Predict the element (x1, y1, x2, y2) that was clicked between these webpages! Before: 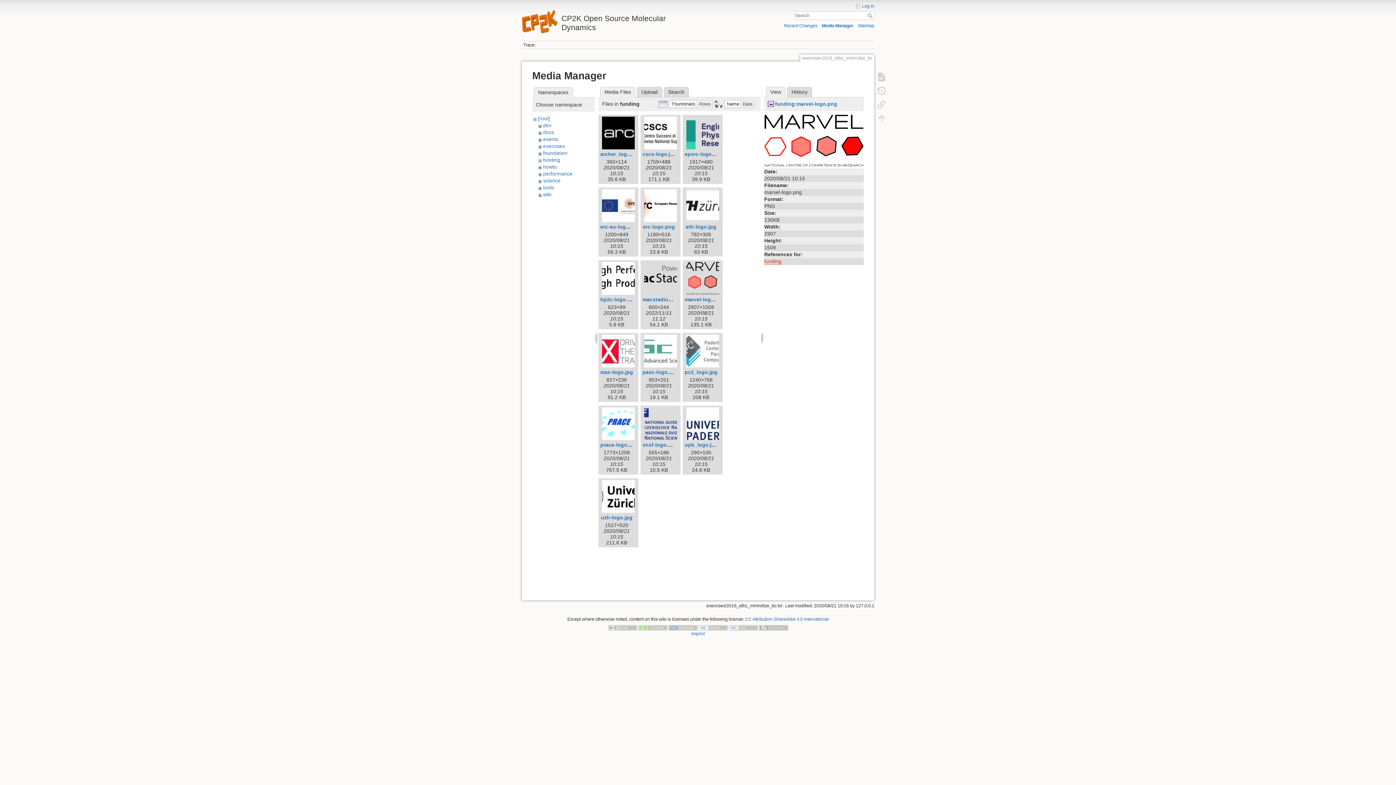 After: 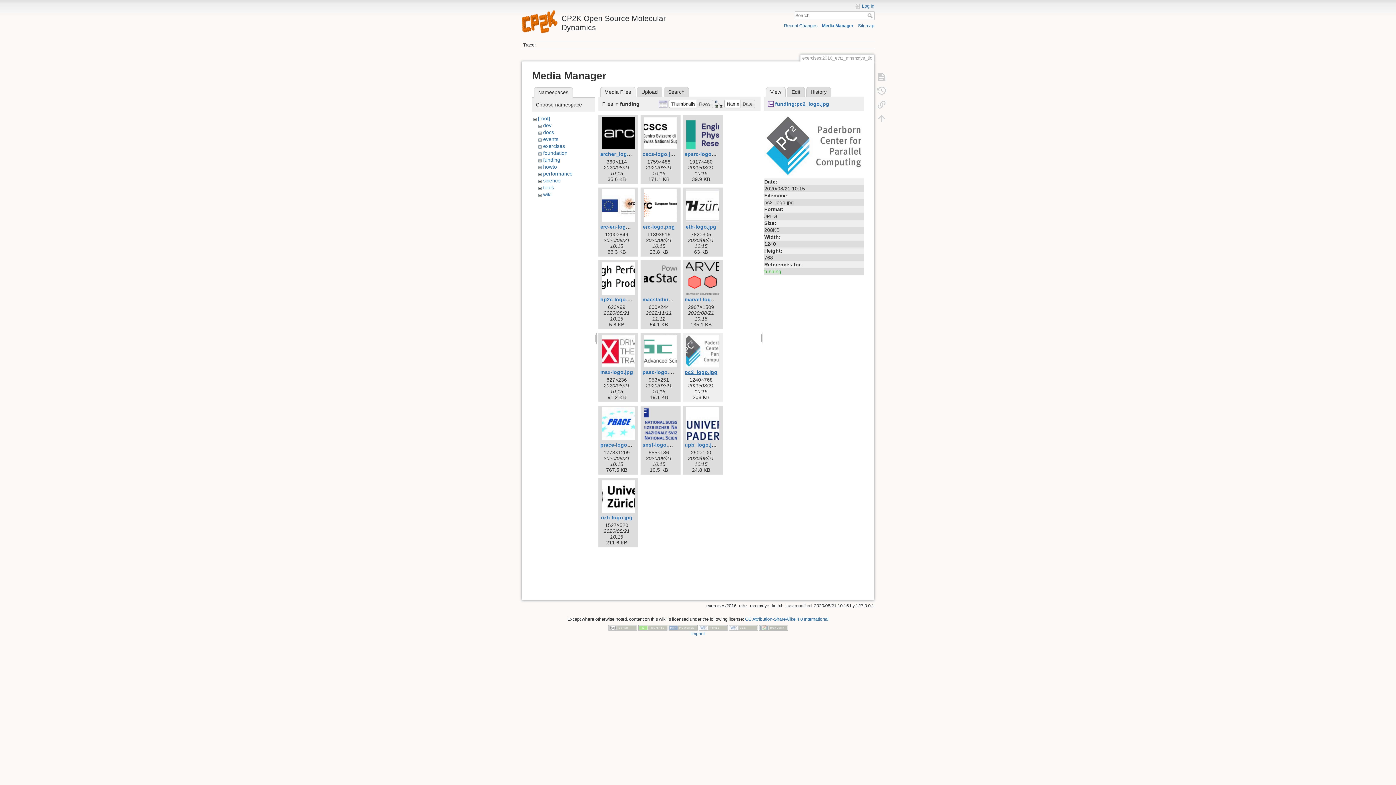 Action: bbox: (684, 369, 717, 375) label: pc2_logo.jpg